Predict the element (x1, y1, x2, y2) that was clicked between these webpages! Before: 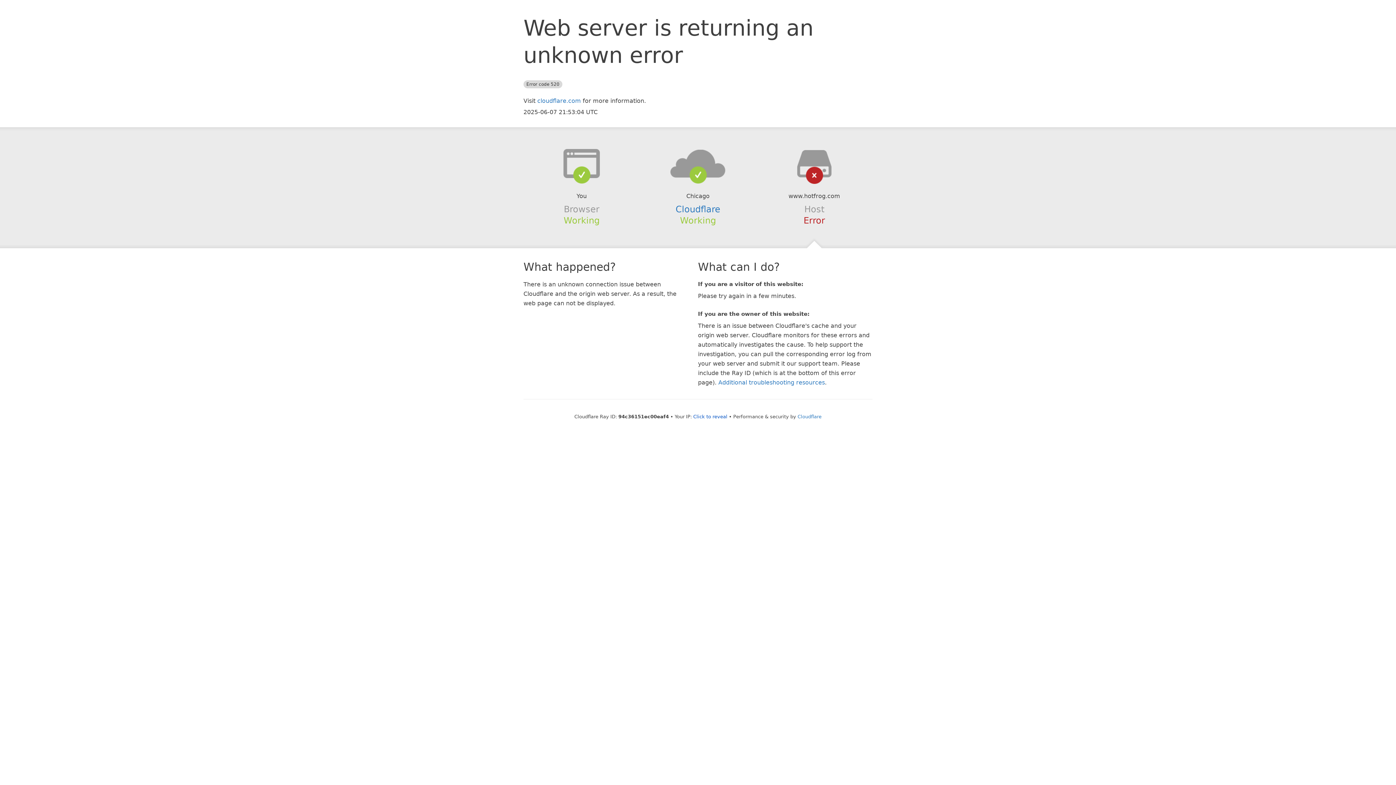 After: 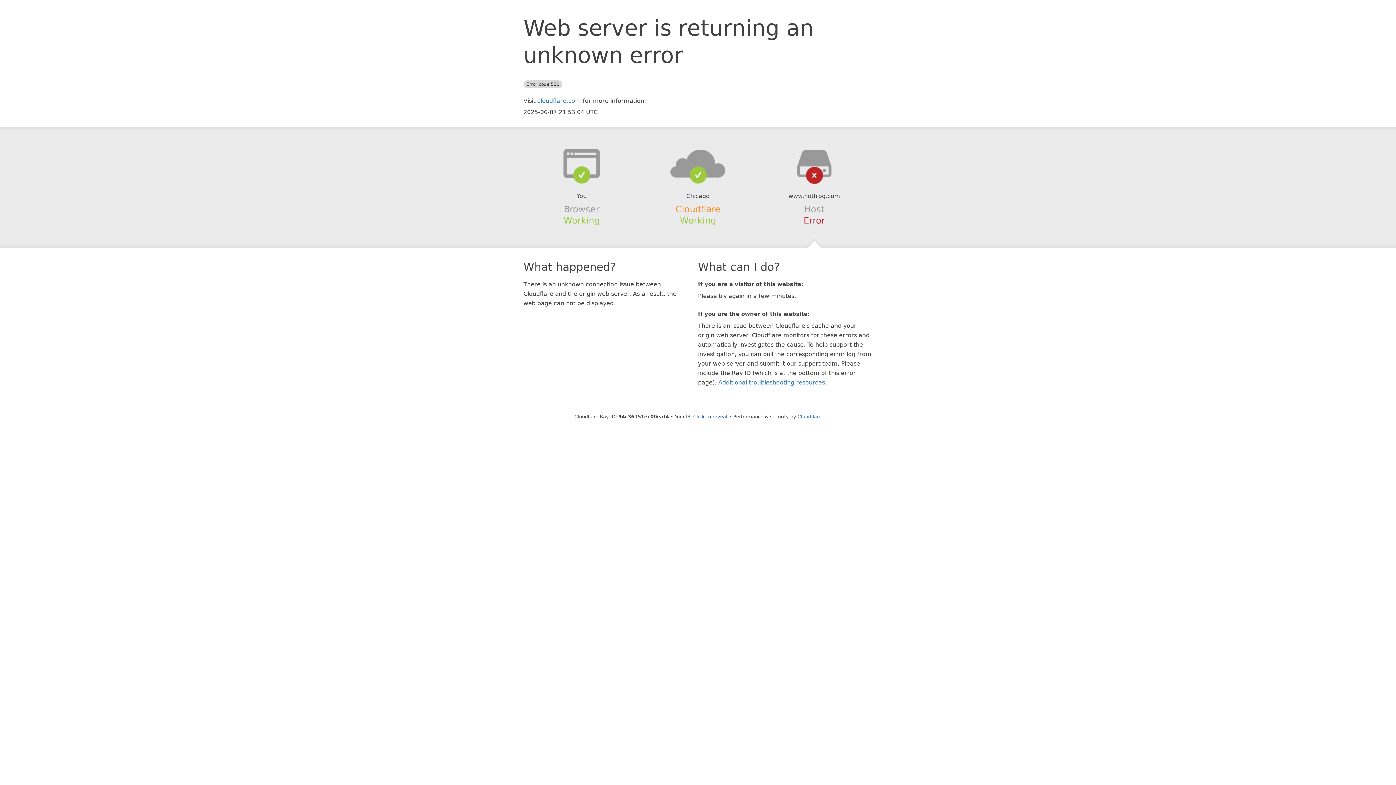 Action: label: Cloudflare bbox: (675, 204, 720, 214)